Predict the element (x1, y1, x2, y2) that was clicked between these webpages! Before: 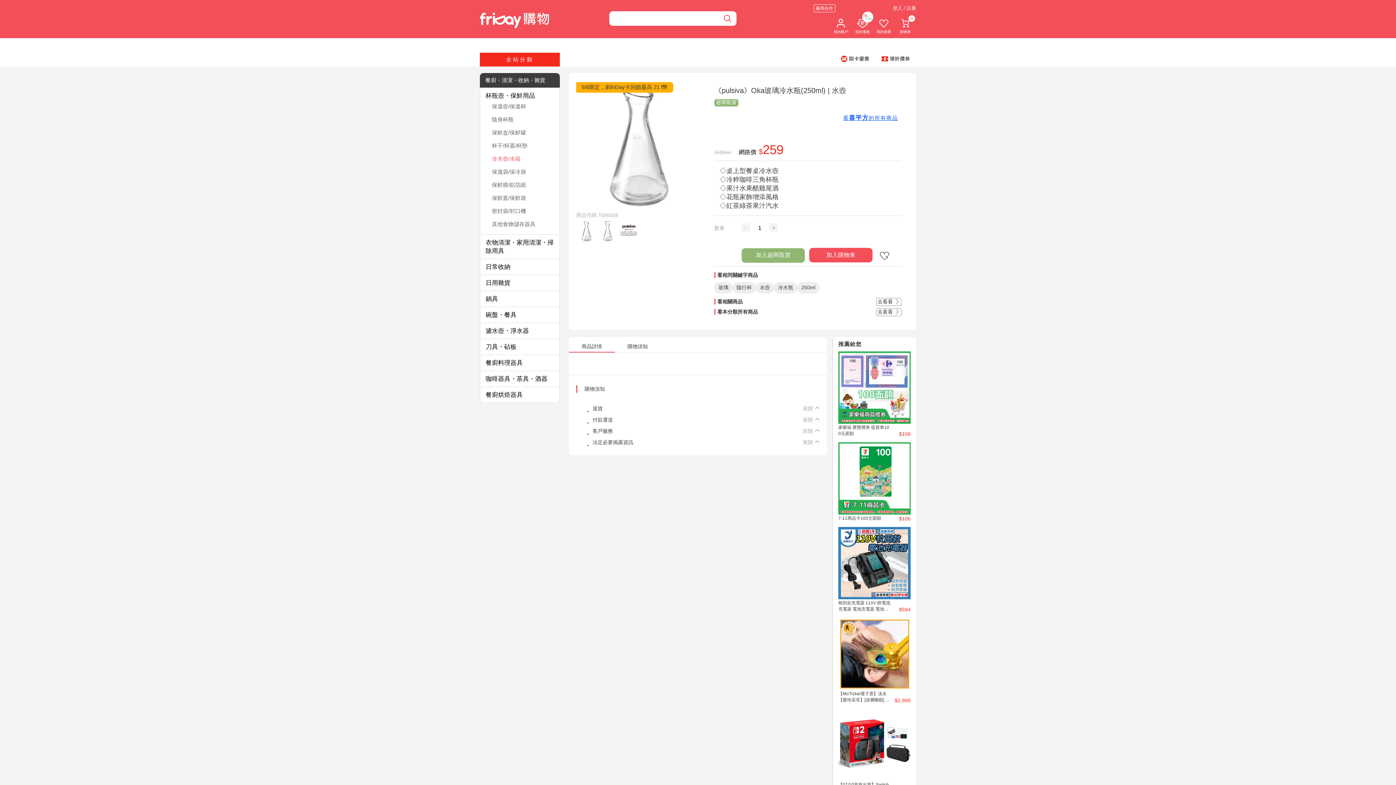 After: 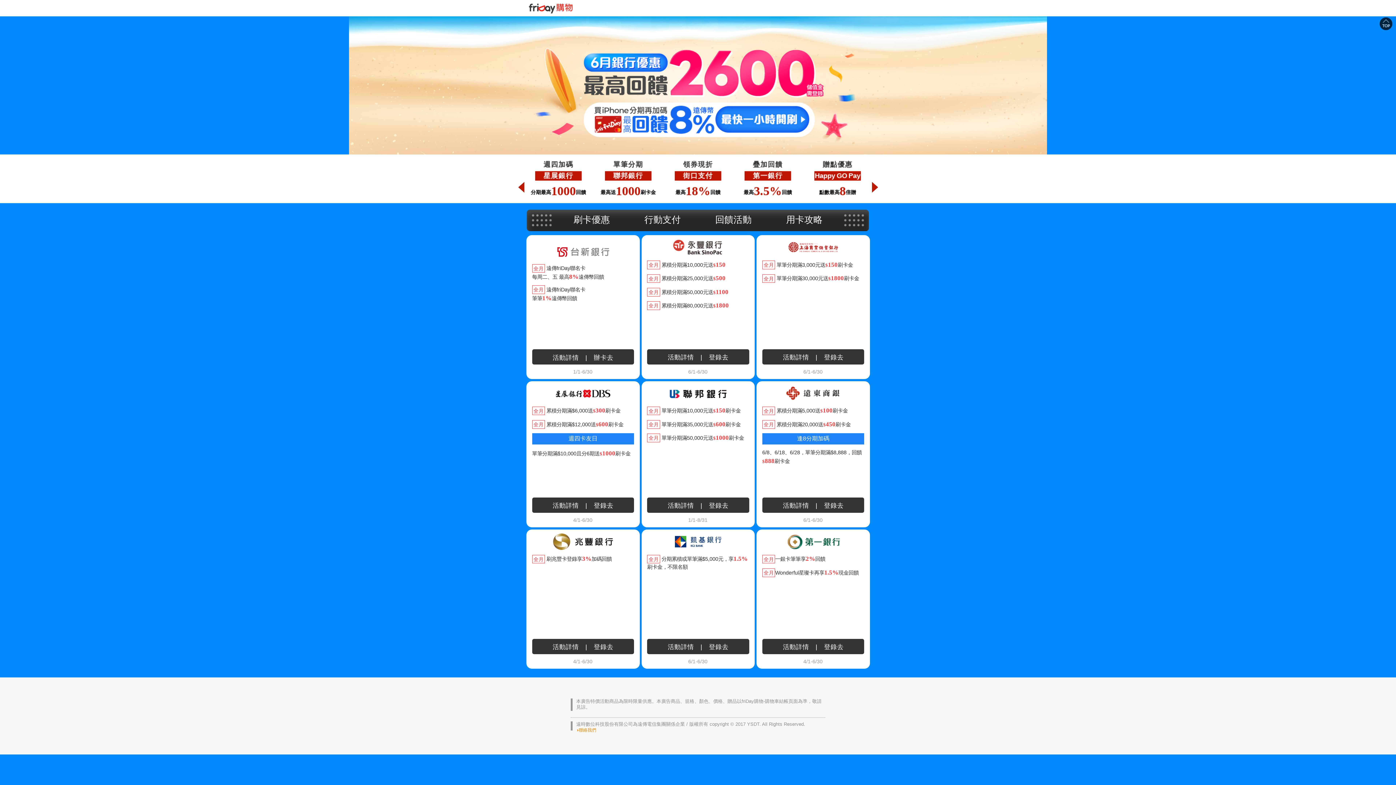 Action: bbox: (834, 52, 875, 65)